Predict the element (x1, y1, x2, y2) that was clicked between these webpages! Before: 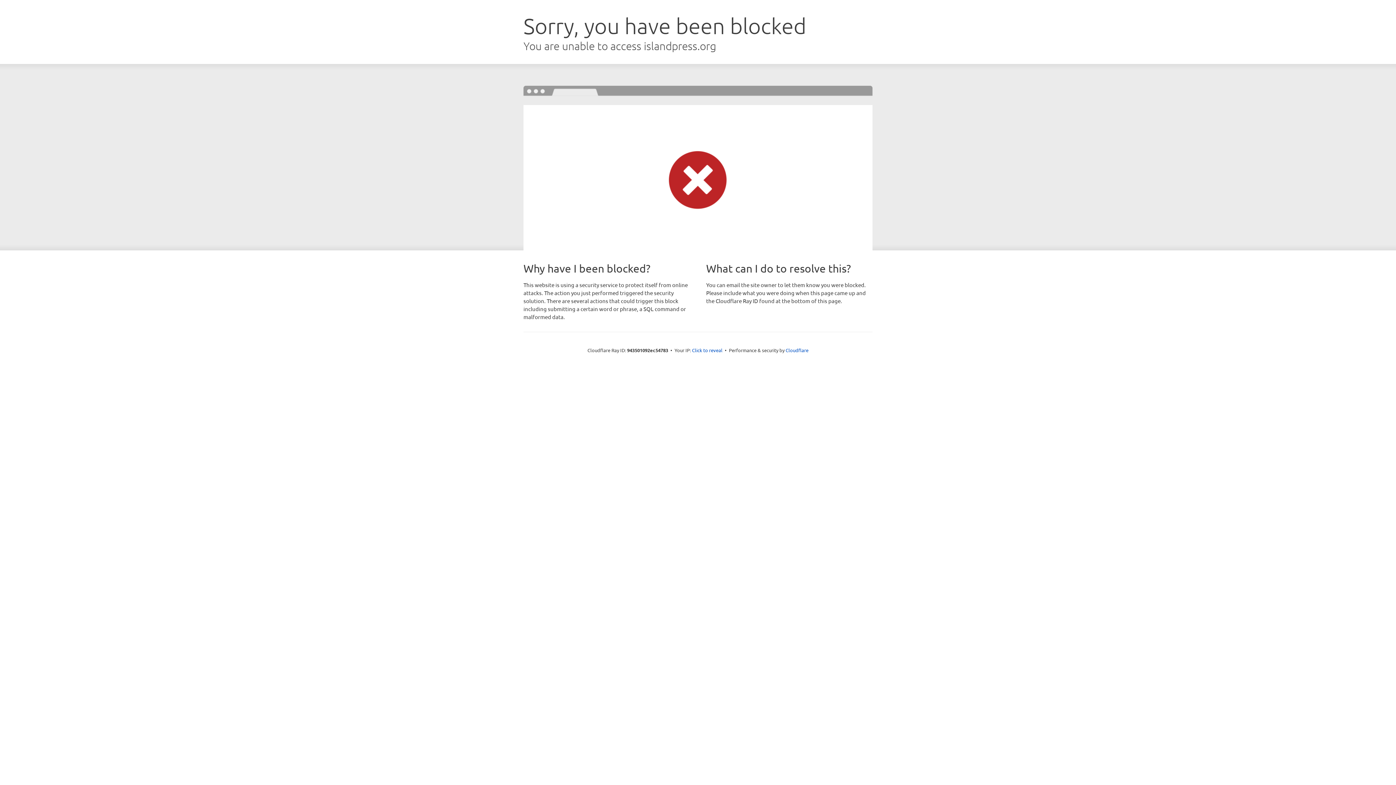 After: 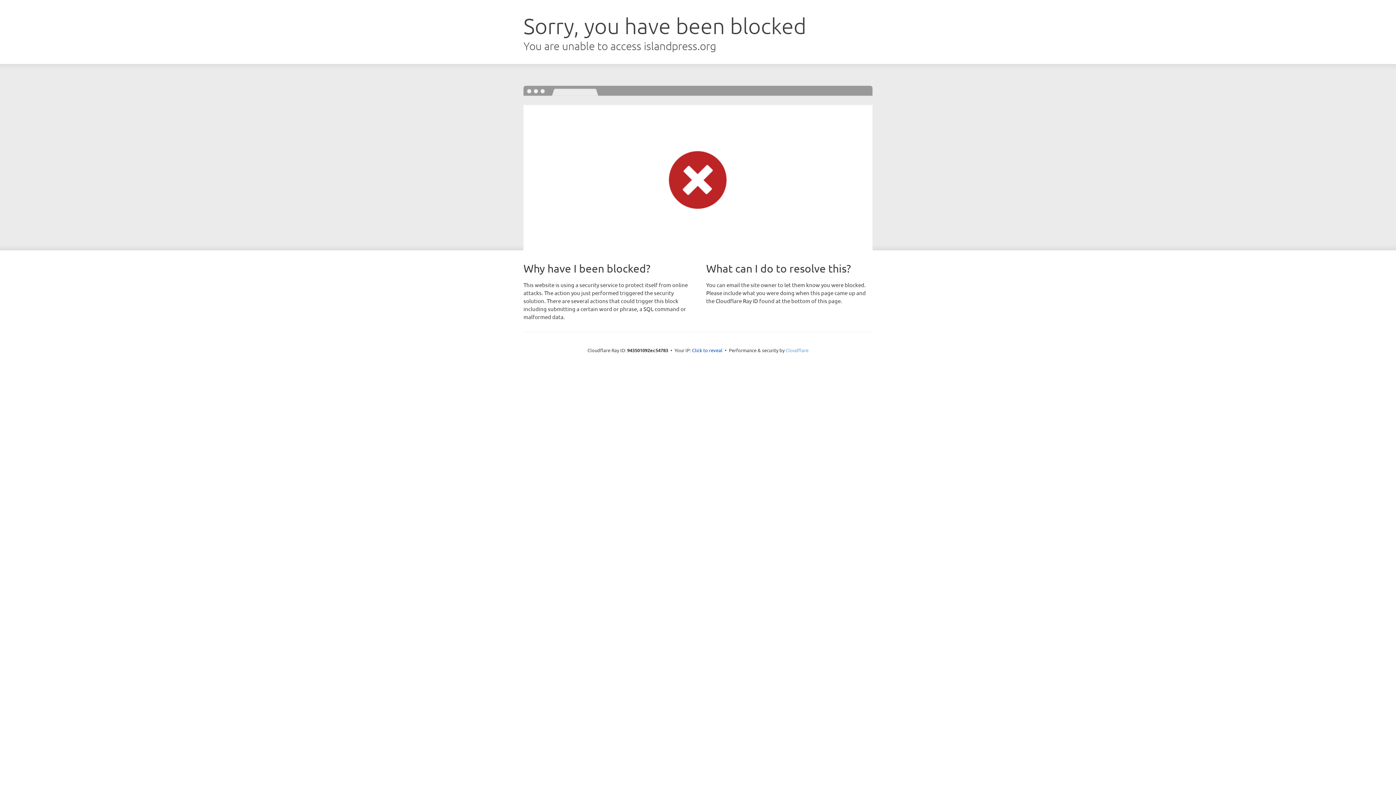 Action: label: Cloudflare bbox: (785, 347, 808, 353)